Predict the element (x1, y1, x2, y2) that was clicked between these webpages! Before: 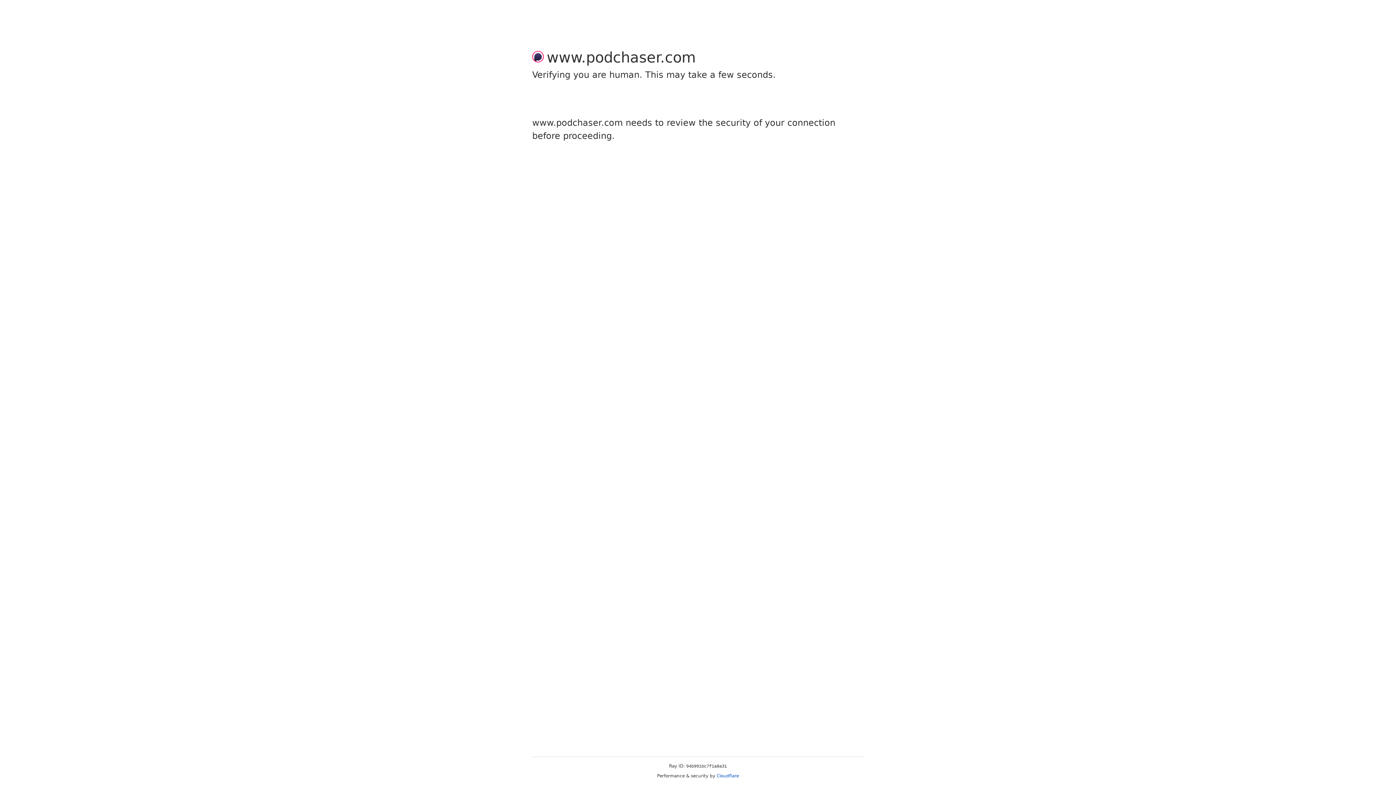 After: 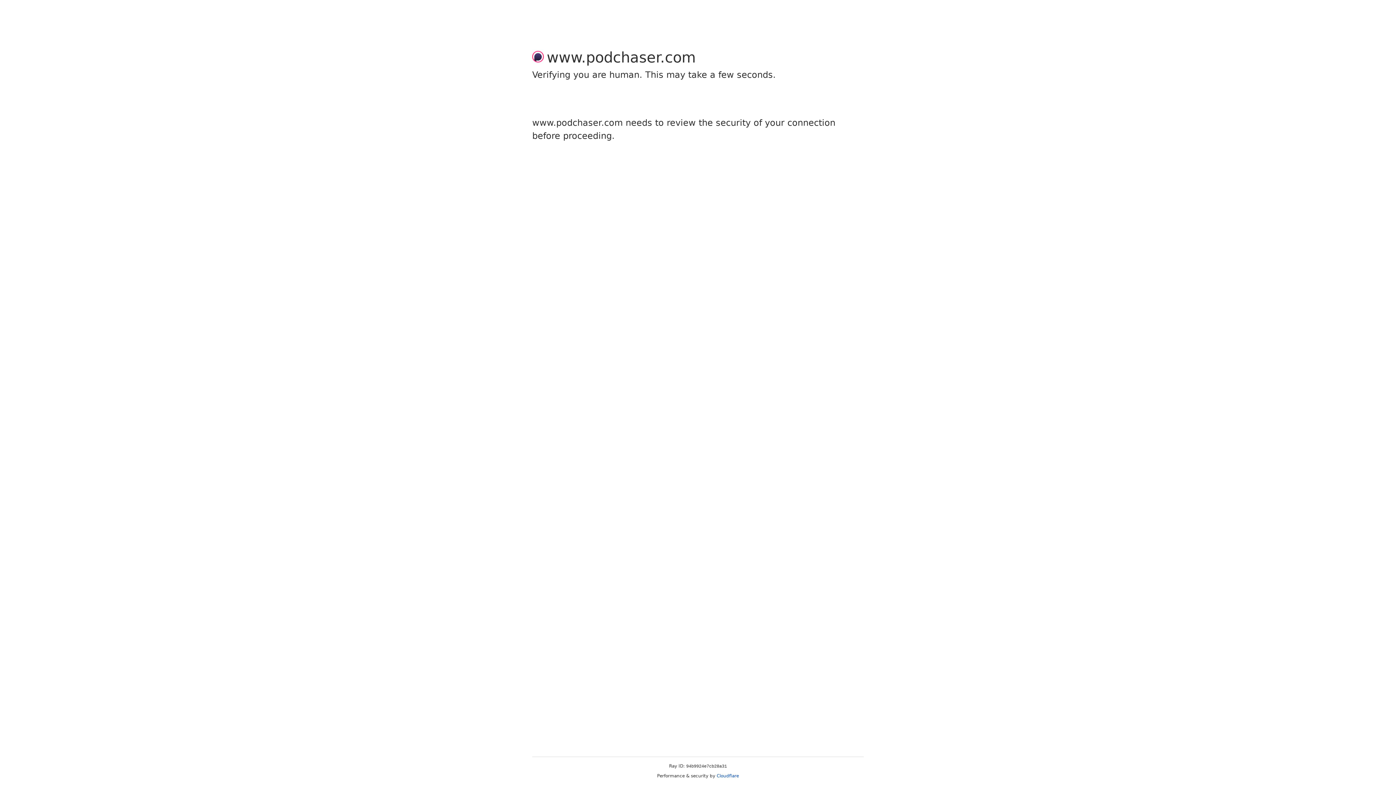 Action: label: Cloudflare bbox: (716, 773, 739, 778)